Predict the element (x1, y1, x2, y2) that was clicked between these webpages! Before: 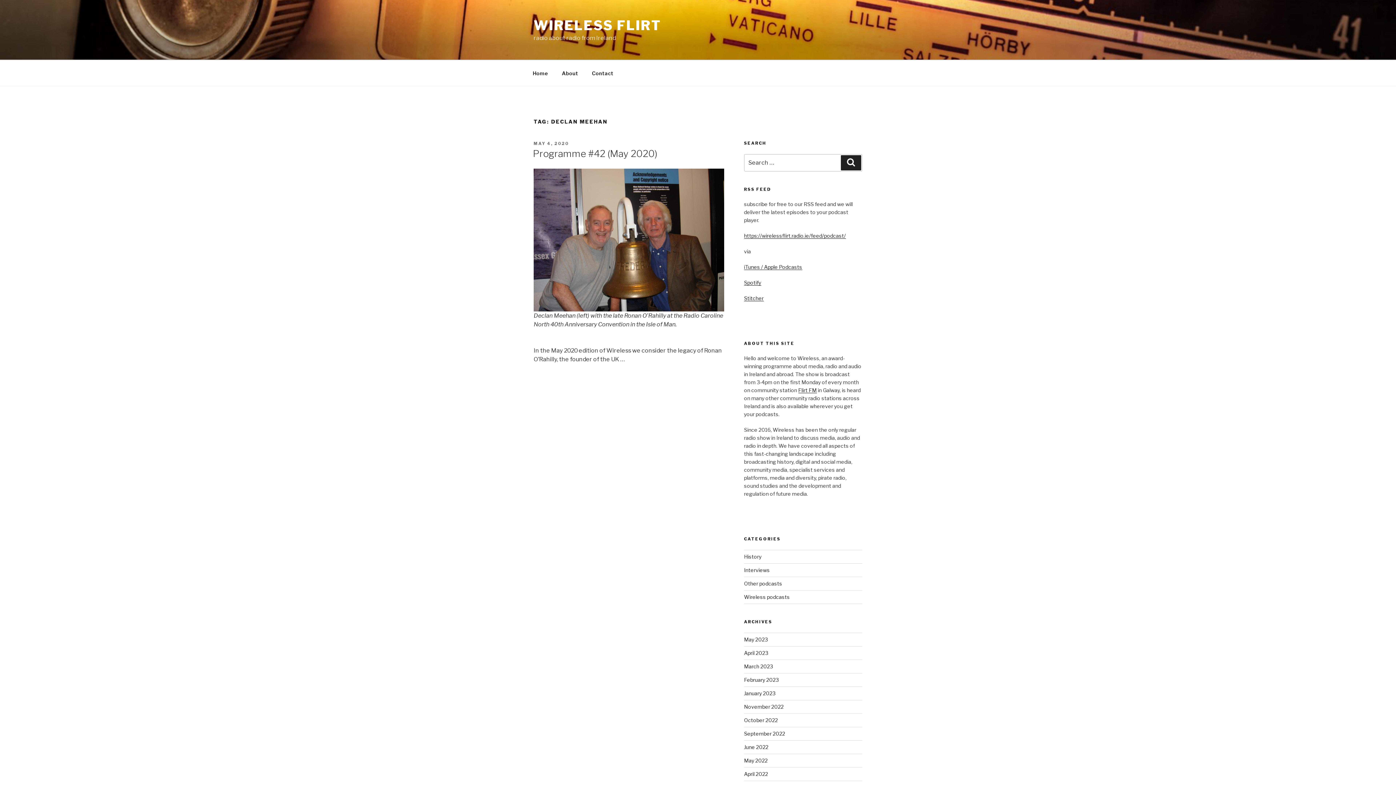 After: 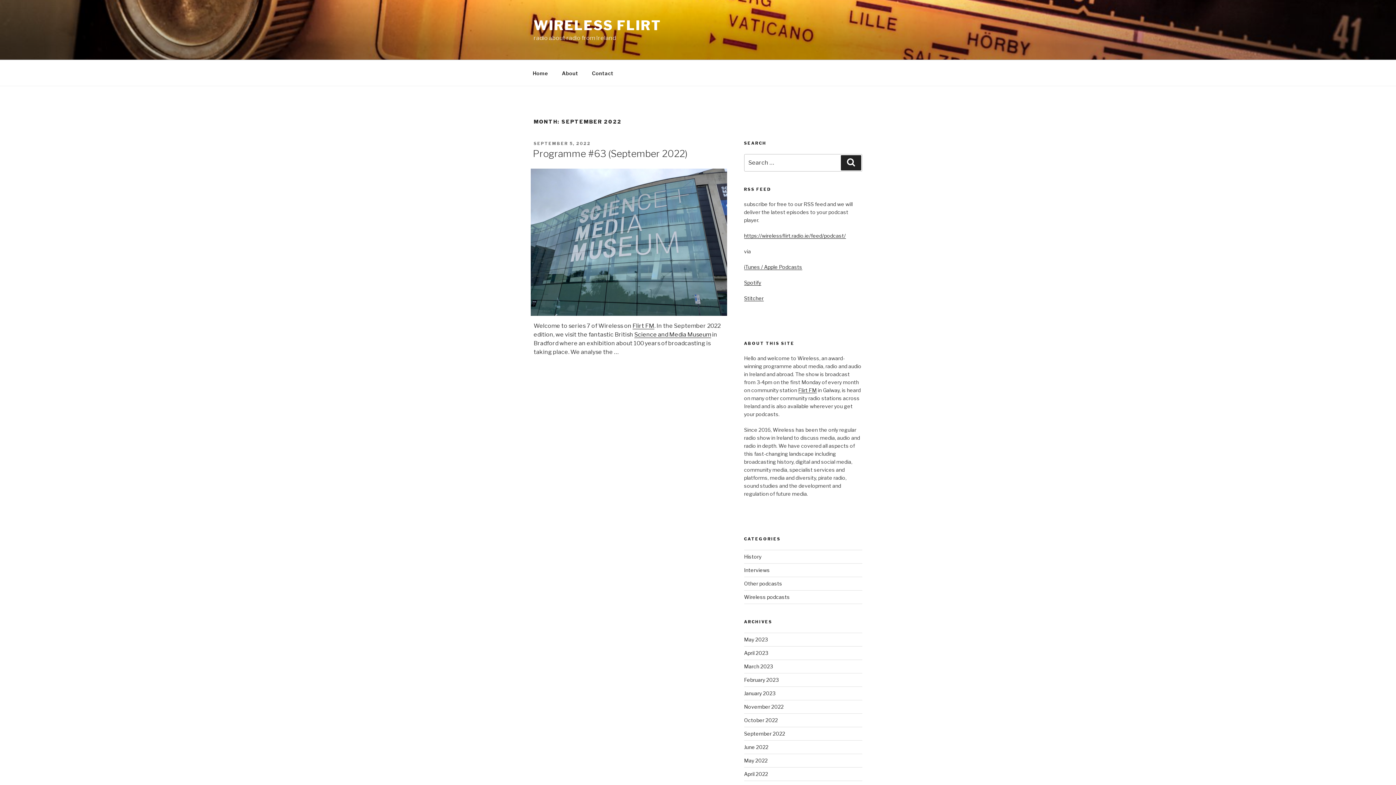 Action: label: September 2022 bbox: (744, 730, 785, 737)